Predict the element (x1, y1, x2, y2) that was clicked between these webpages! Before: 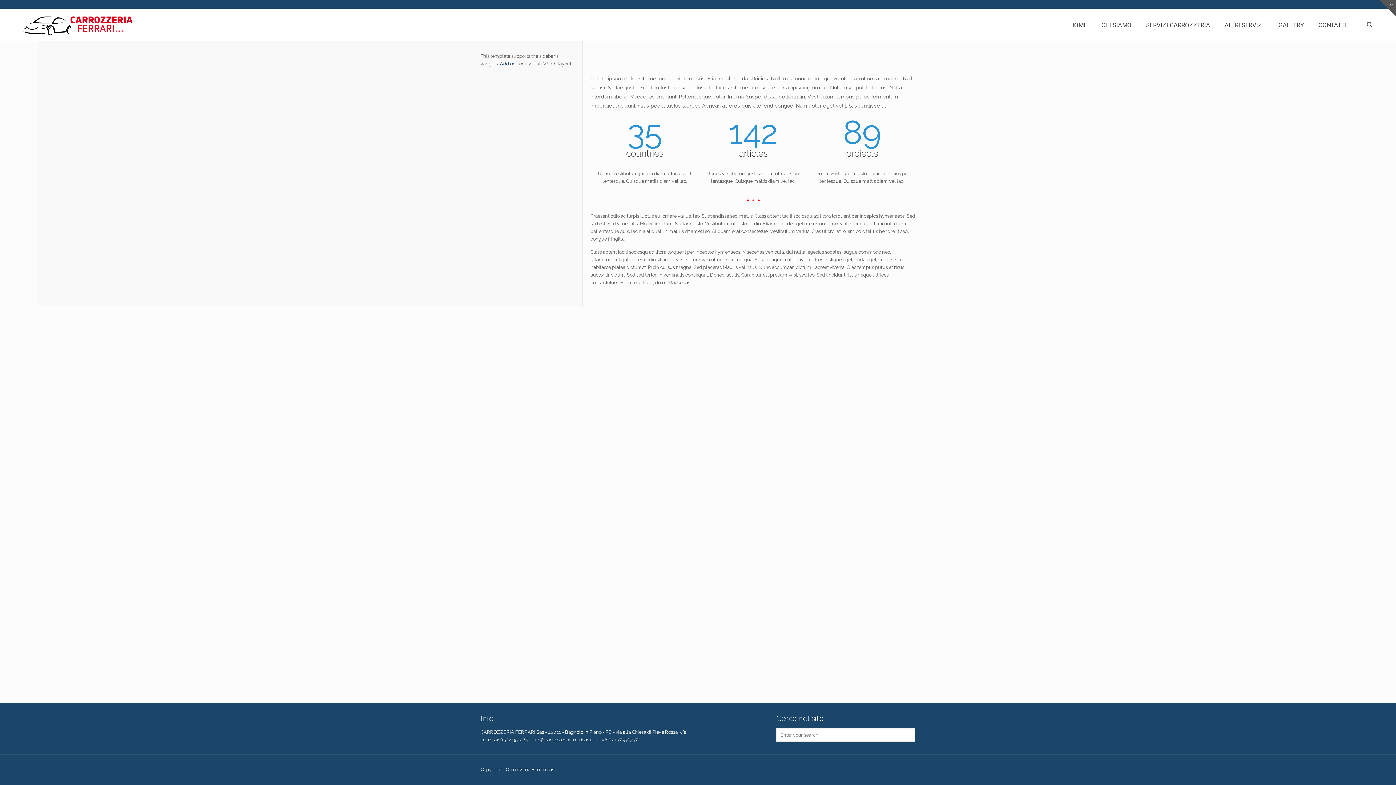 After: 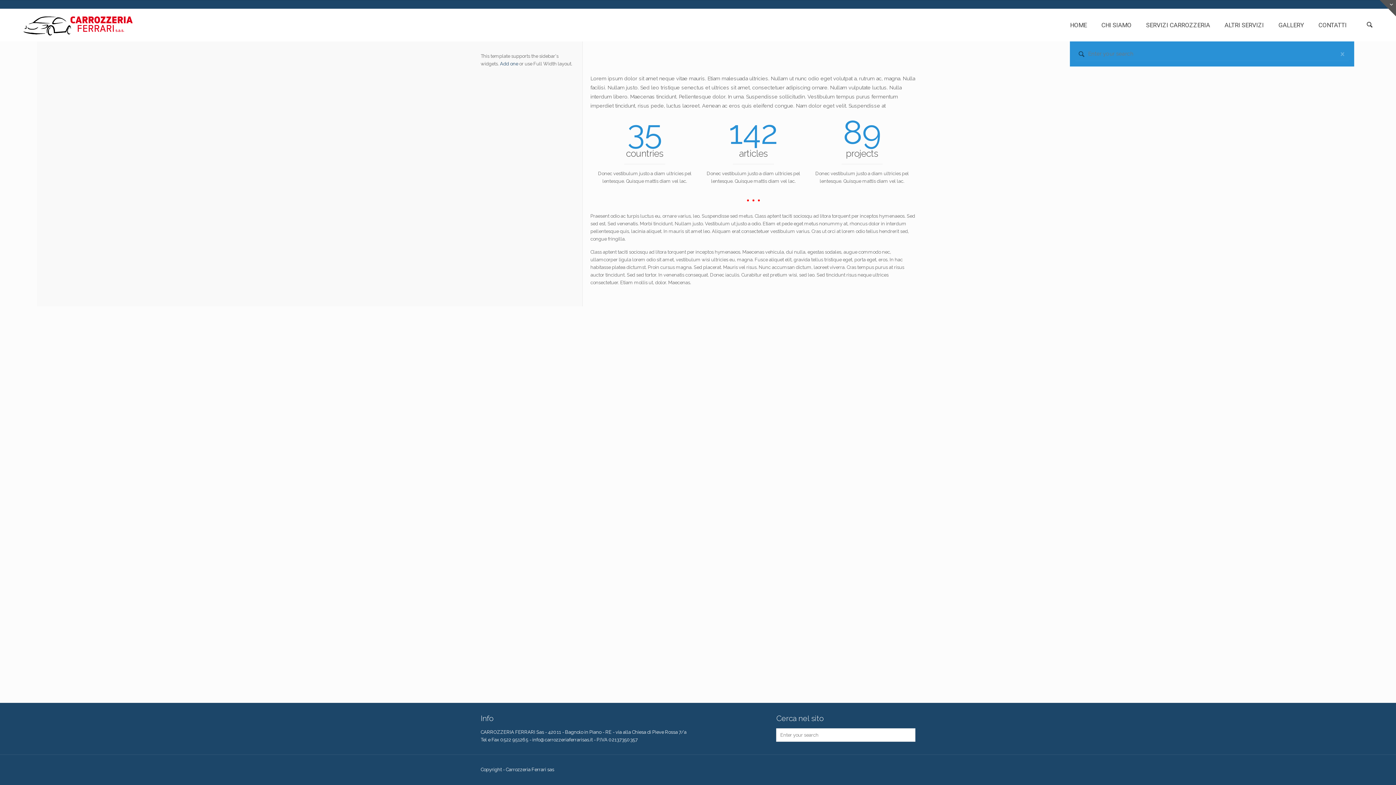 Action: bbox: (1364, 21, 1375, 28)